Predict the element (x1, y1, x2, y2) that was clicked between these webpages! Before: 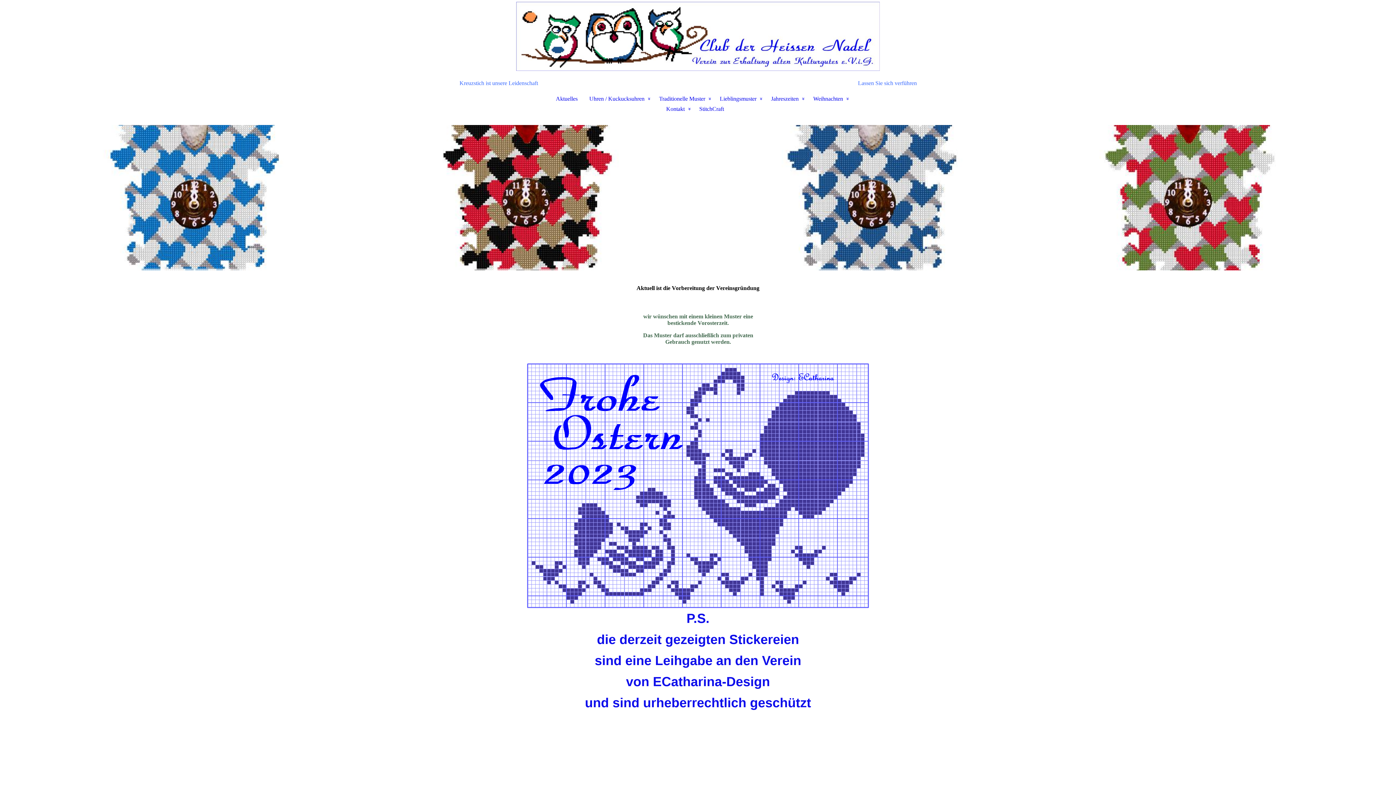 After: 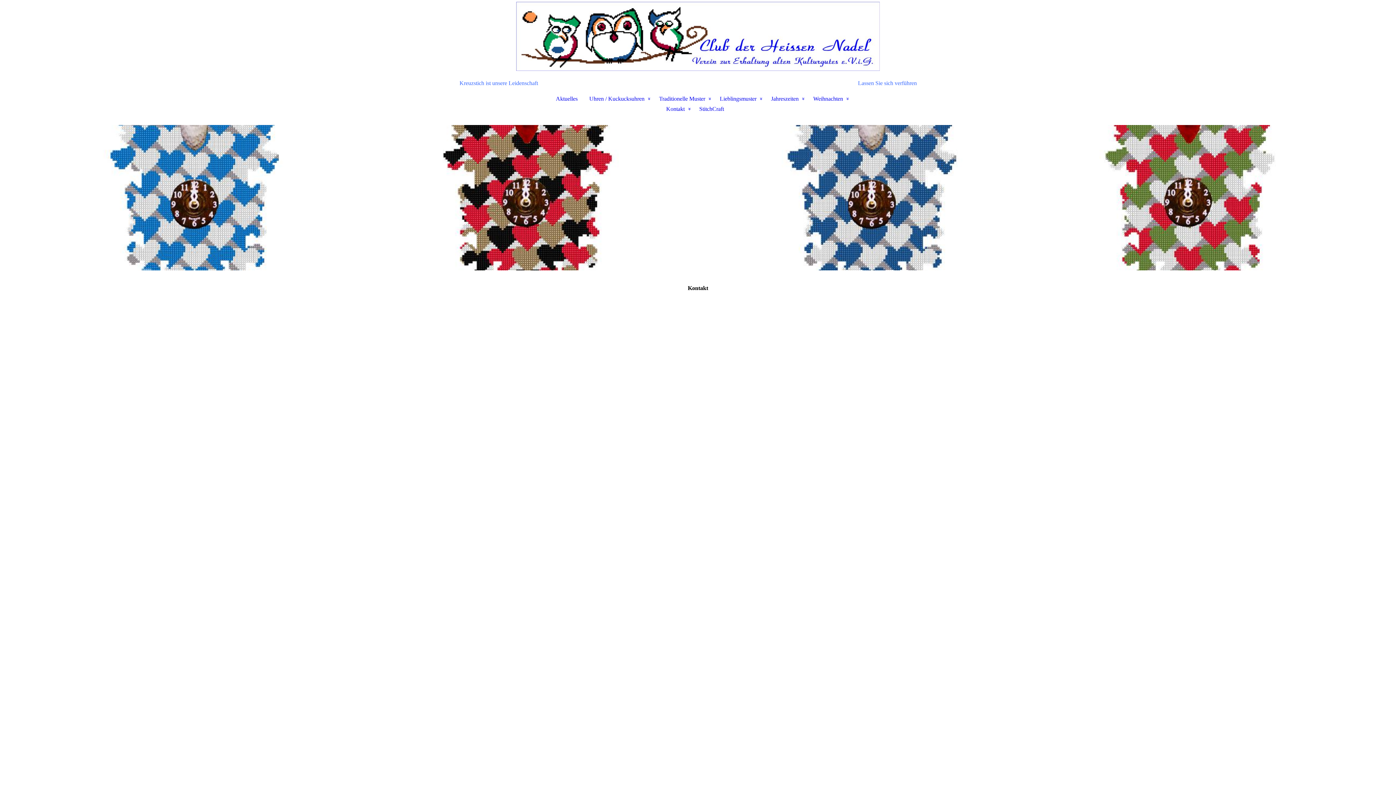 Action: label: Kontakt bbox: (660, 104, 693, 114)